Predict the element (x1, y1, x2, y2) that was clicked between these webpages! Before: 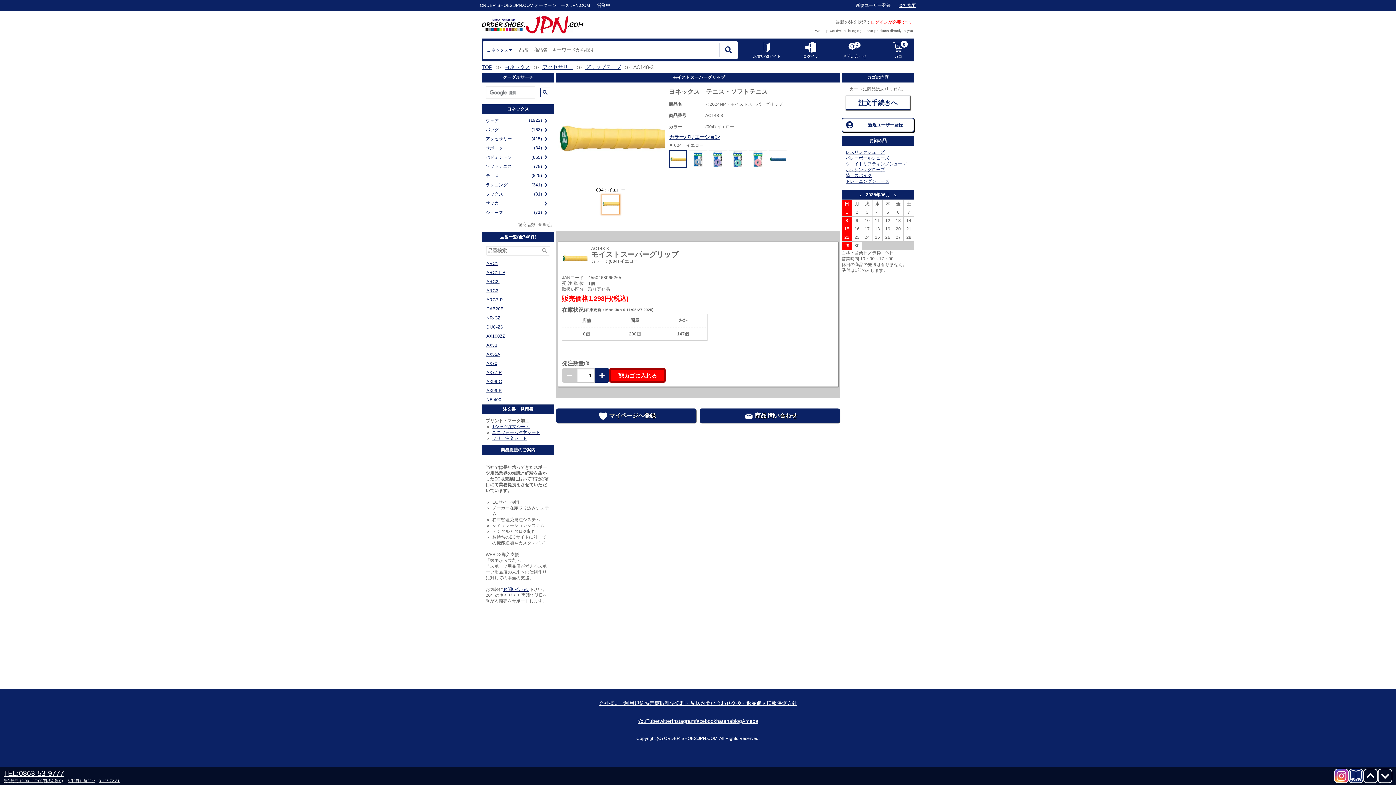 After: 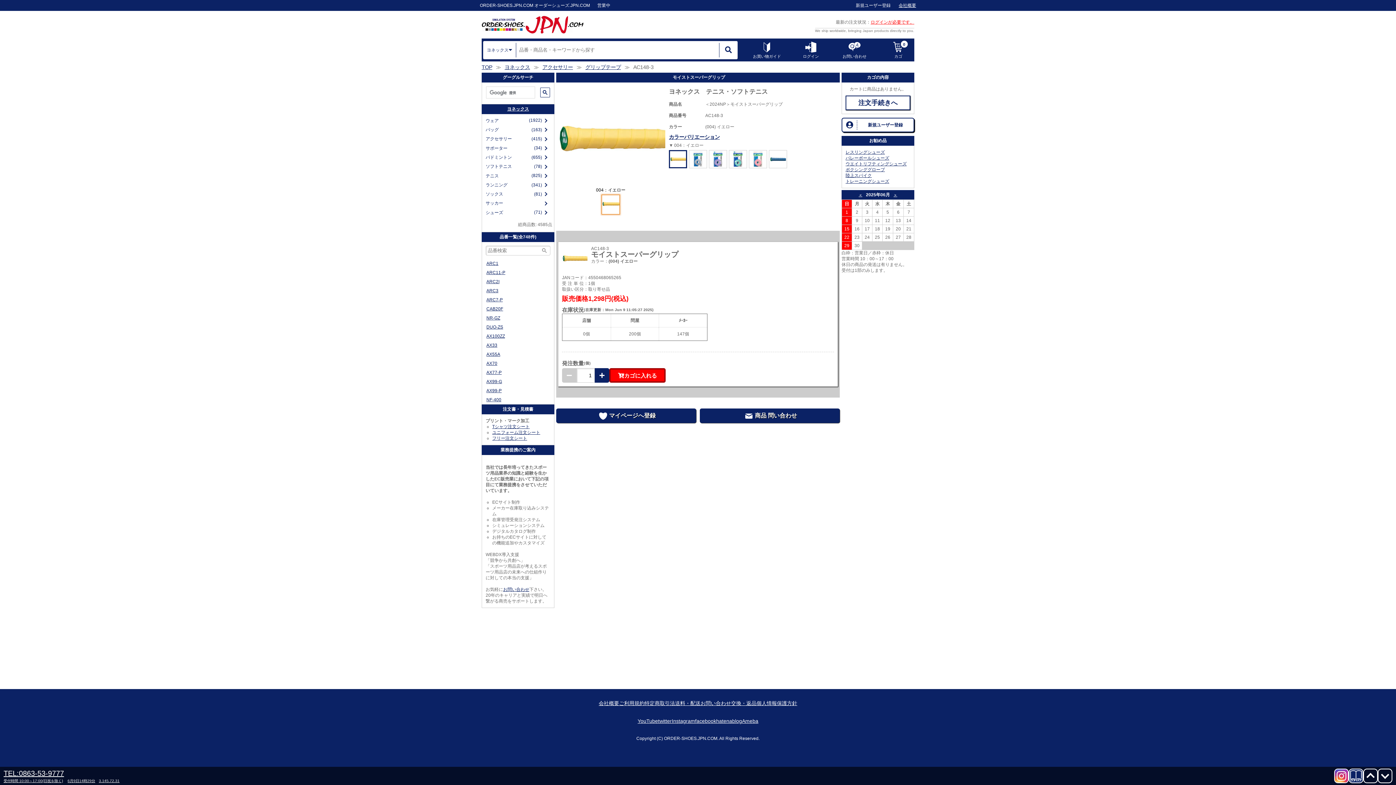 Action: bbox: (1363, 769, 1378, 783)